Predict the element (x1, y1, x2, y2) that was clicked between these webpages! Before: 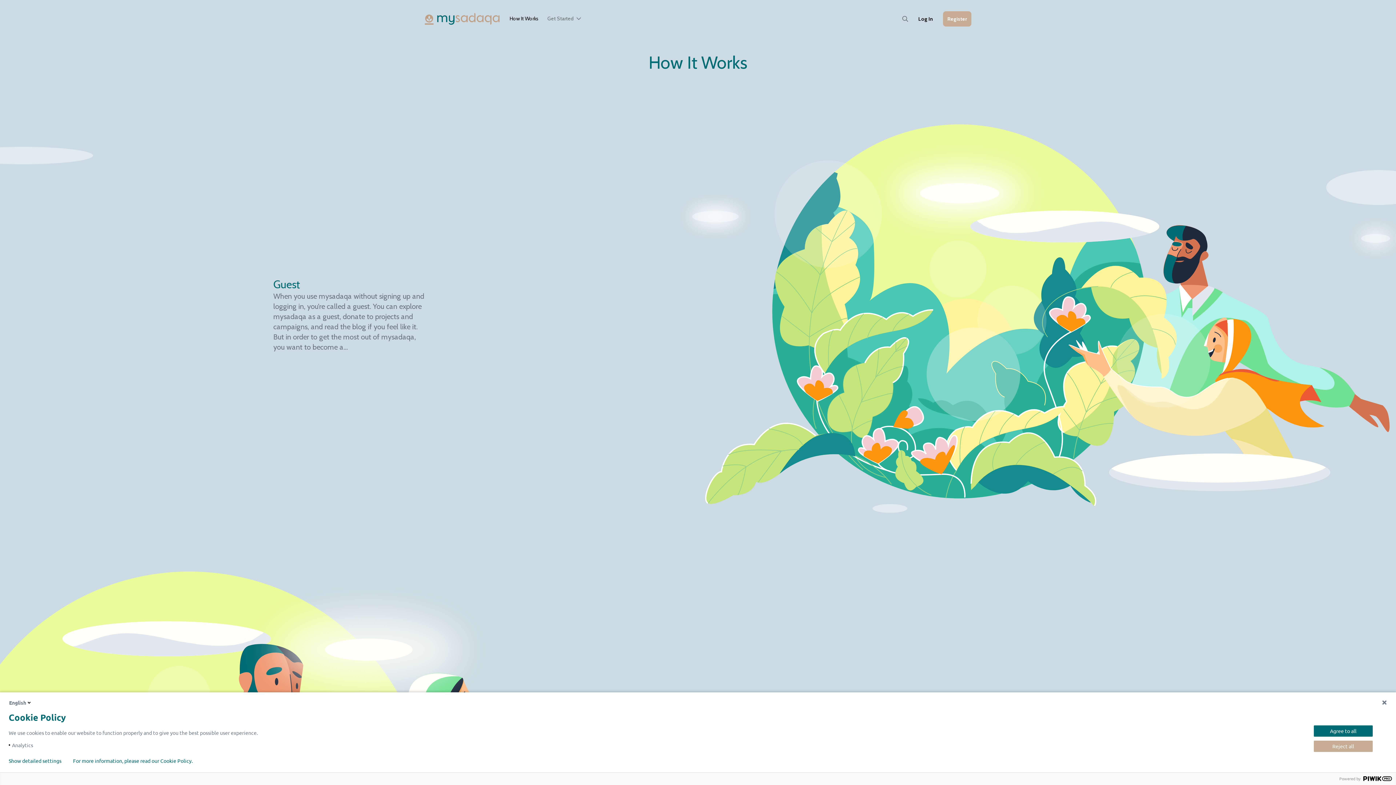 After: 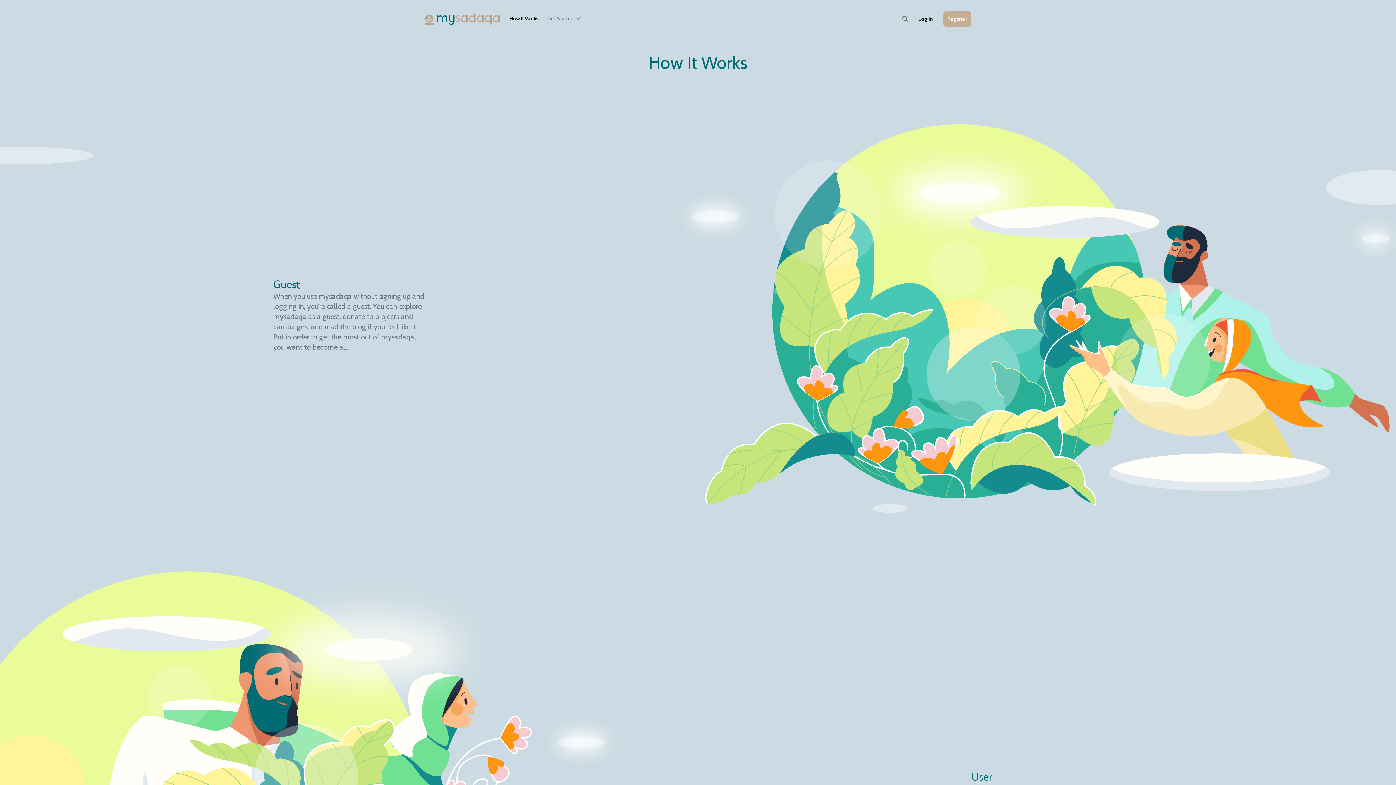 Action: bbox: (1314, 741, 1373, 752) label: Reject all